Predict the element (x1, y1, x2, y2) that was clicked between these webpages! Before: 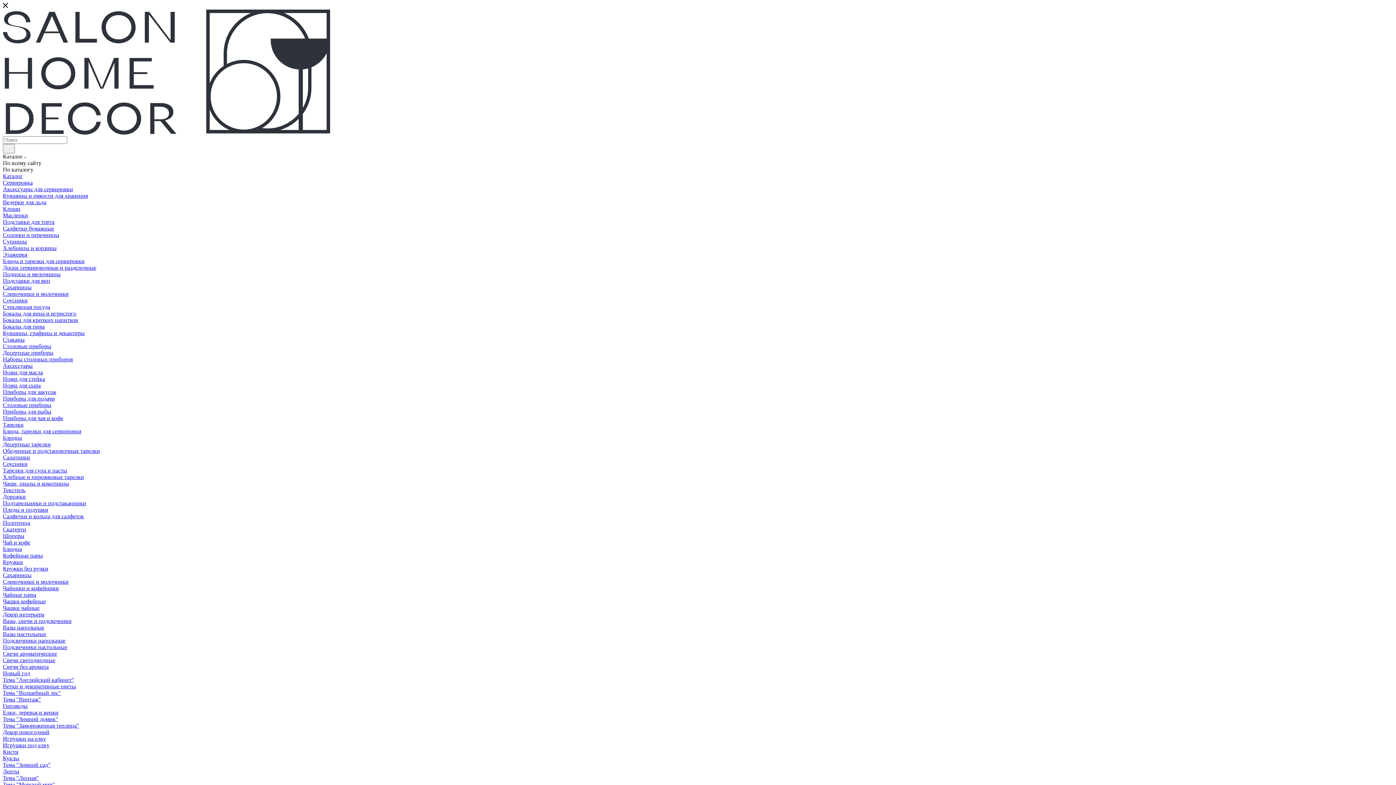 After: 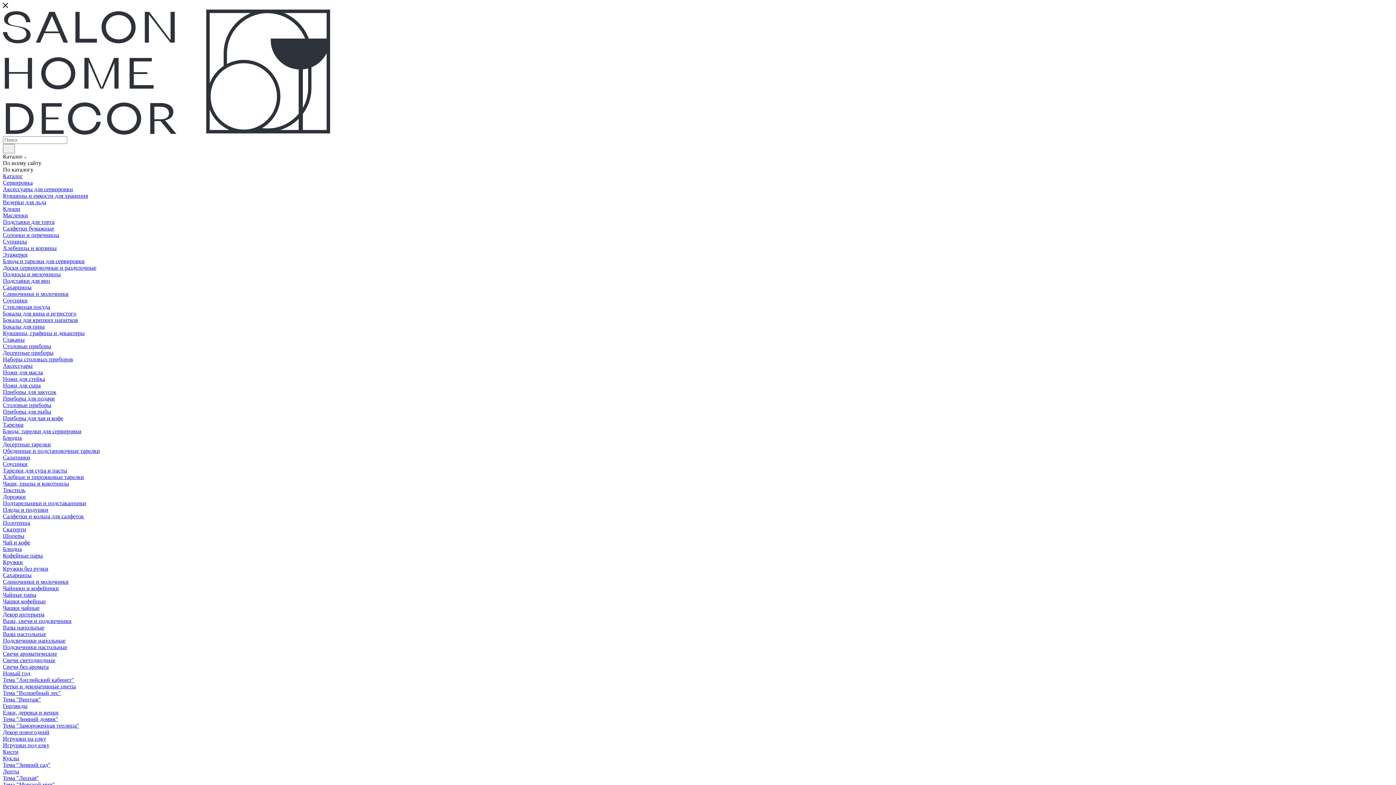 Action: label: Сервировка bbox: (2, 179, 32, 185)